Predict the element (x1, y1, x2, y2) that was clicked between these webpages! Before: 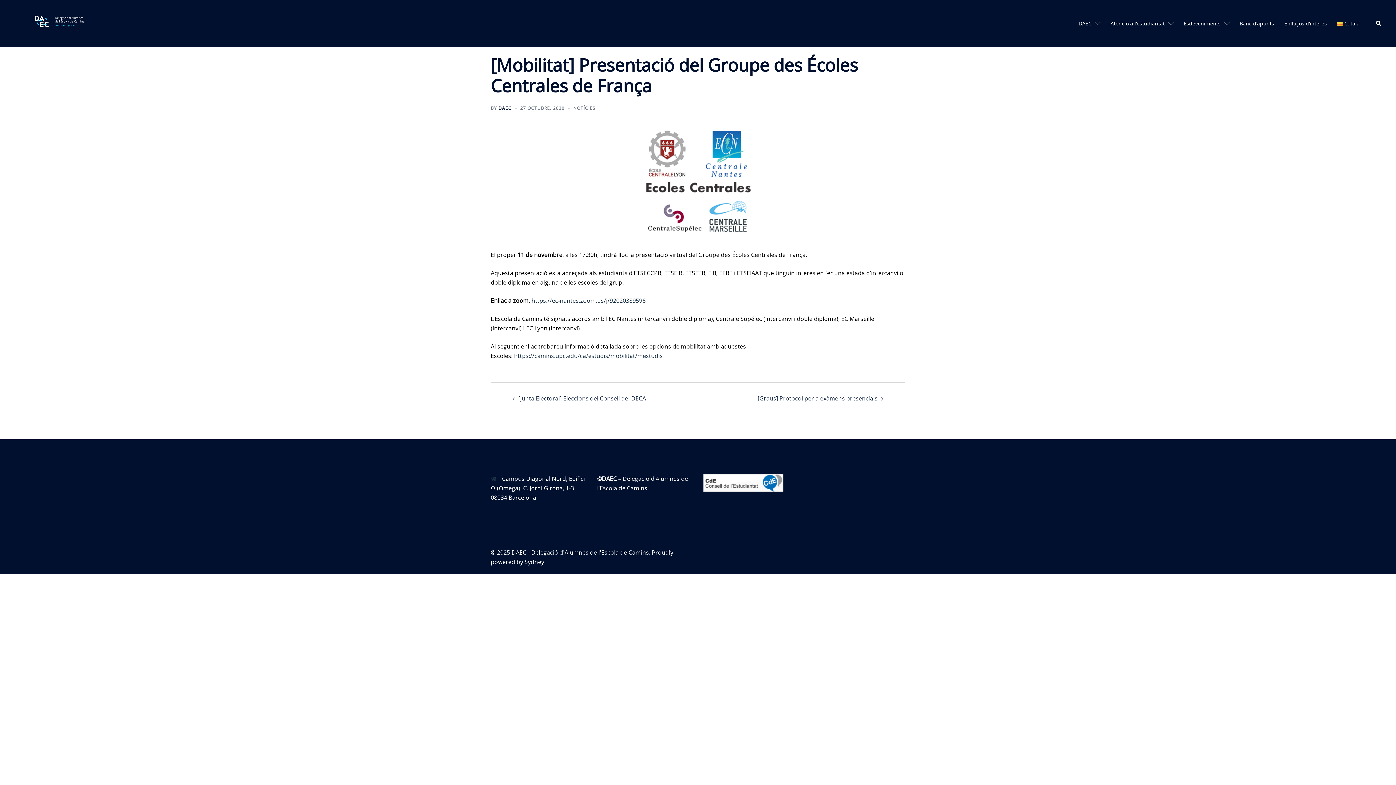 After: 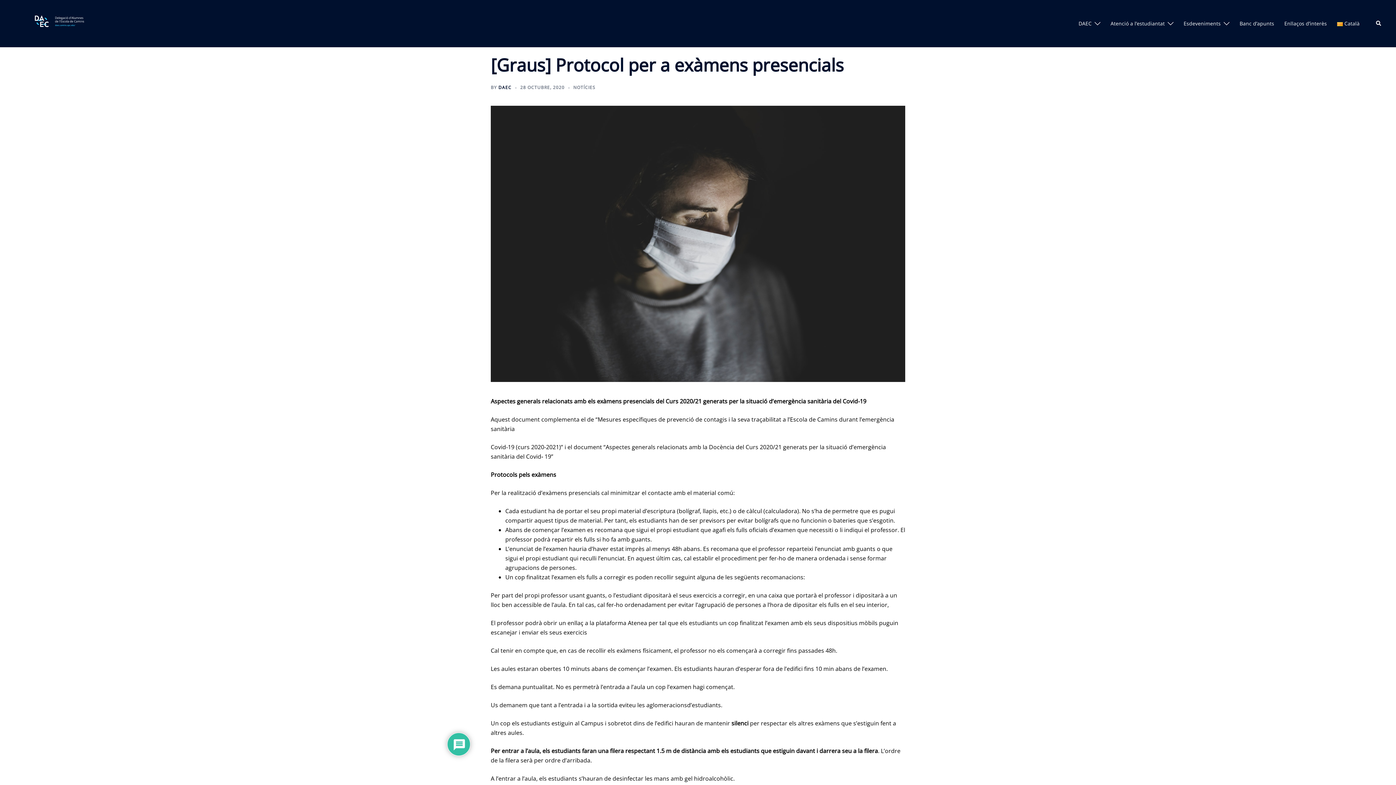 Action: bbox: (757, 394, 877, 402) label: [Graus] Protocol per a exàmens presencials